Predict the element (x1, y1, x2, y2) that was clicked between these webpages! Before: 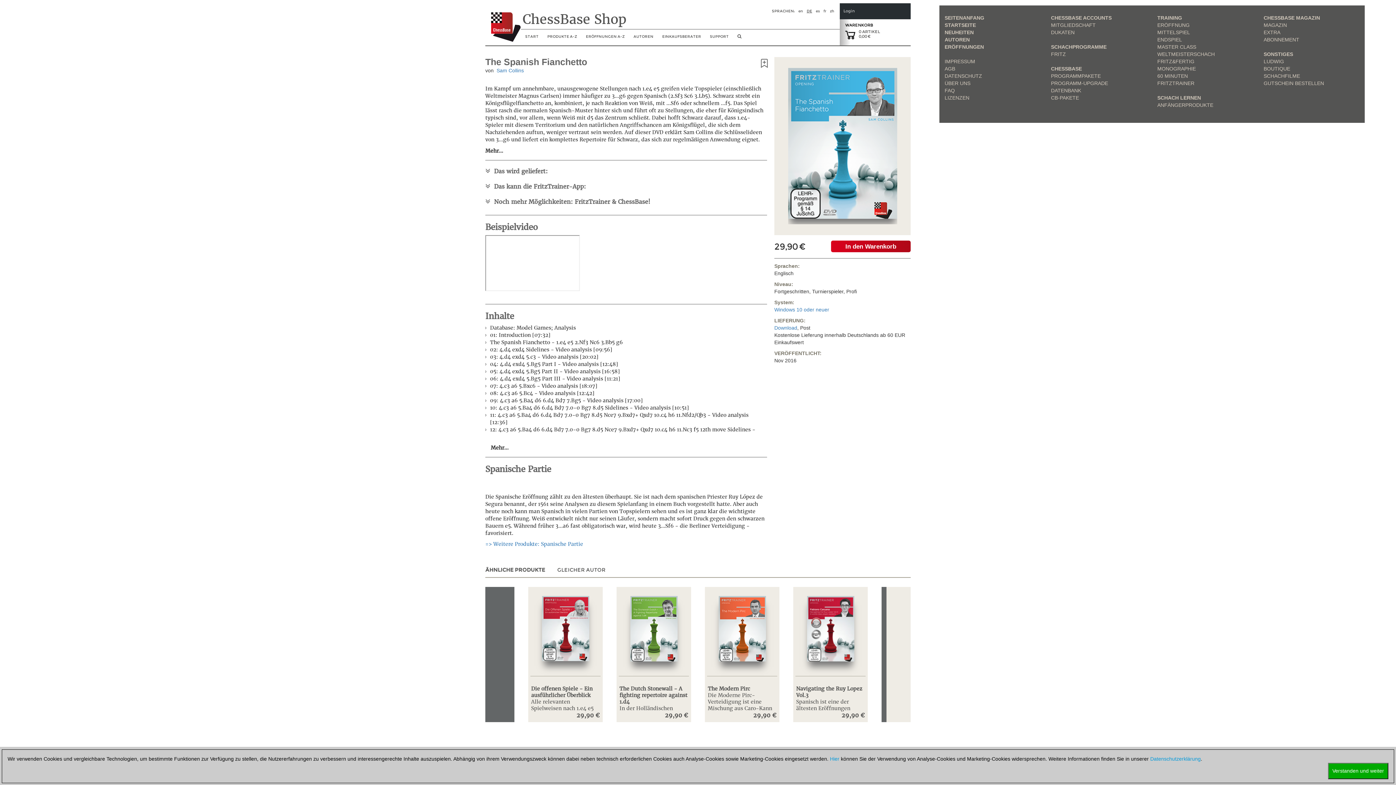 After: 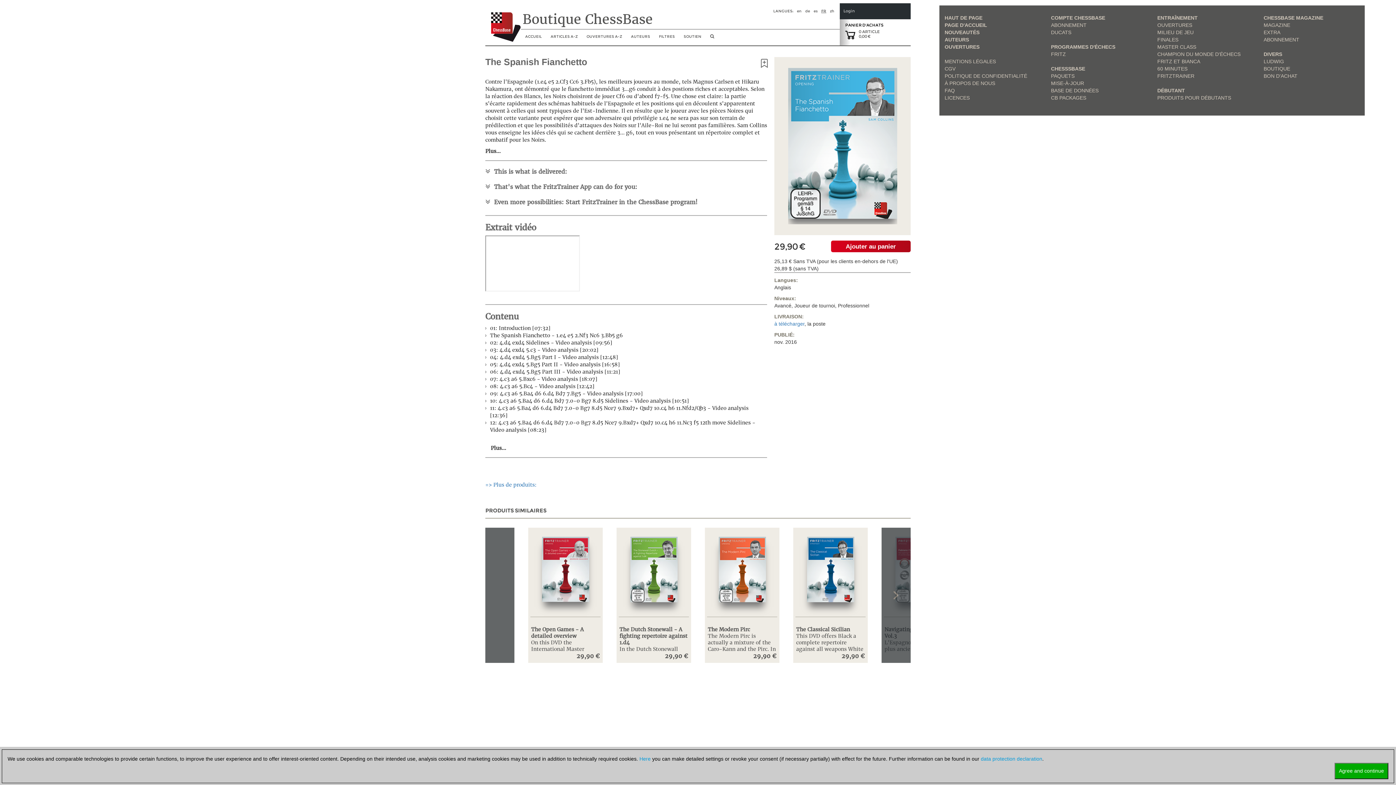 Action: label: fr bbox: (823, 8, 826, 13)